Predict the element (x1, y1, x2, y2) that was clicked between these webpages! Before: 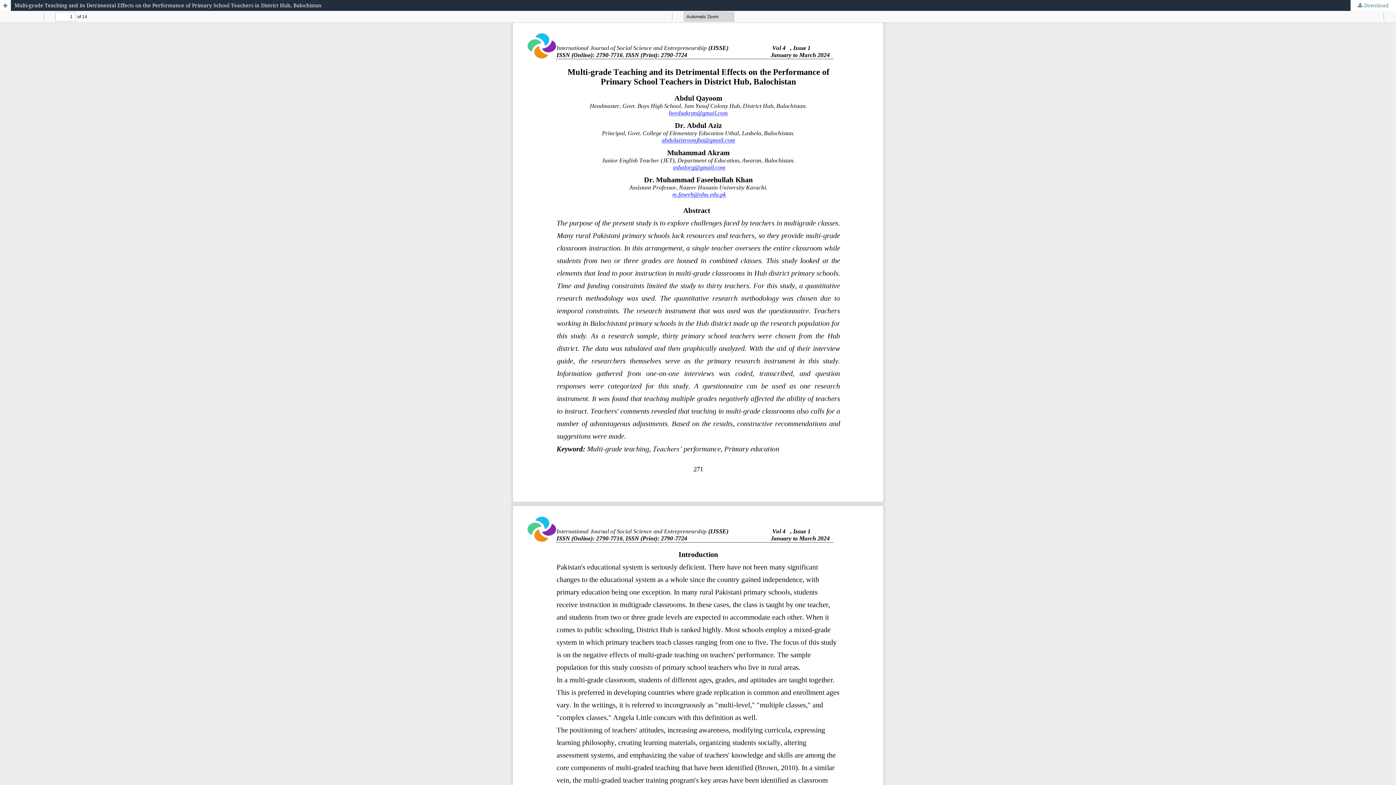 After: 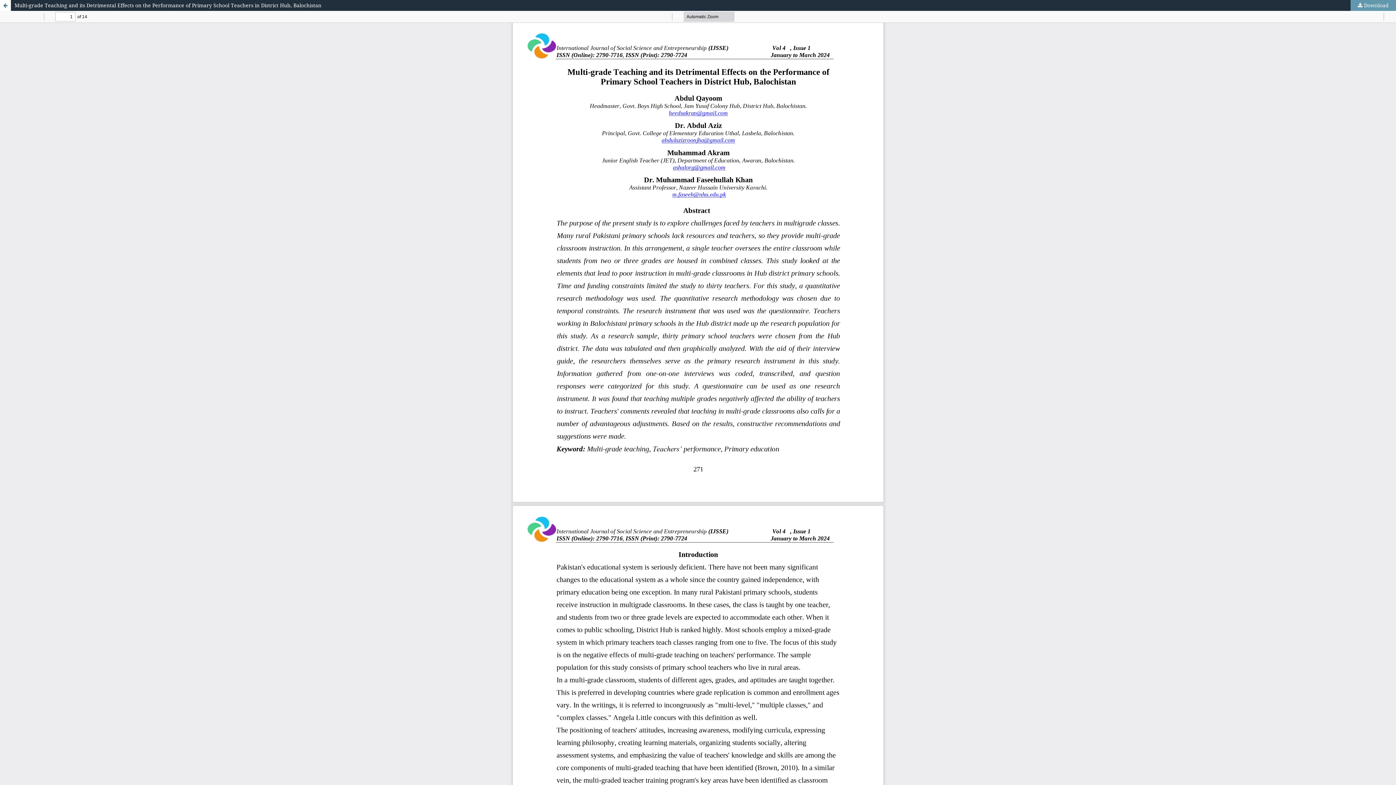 Action: label:  Download bbox: (1350, 0, 1396, 10)